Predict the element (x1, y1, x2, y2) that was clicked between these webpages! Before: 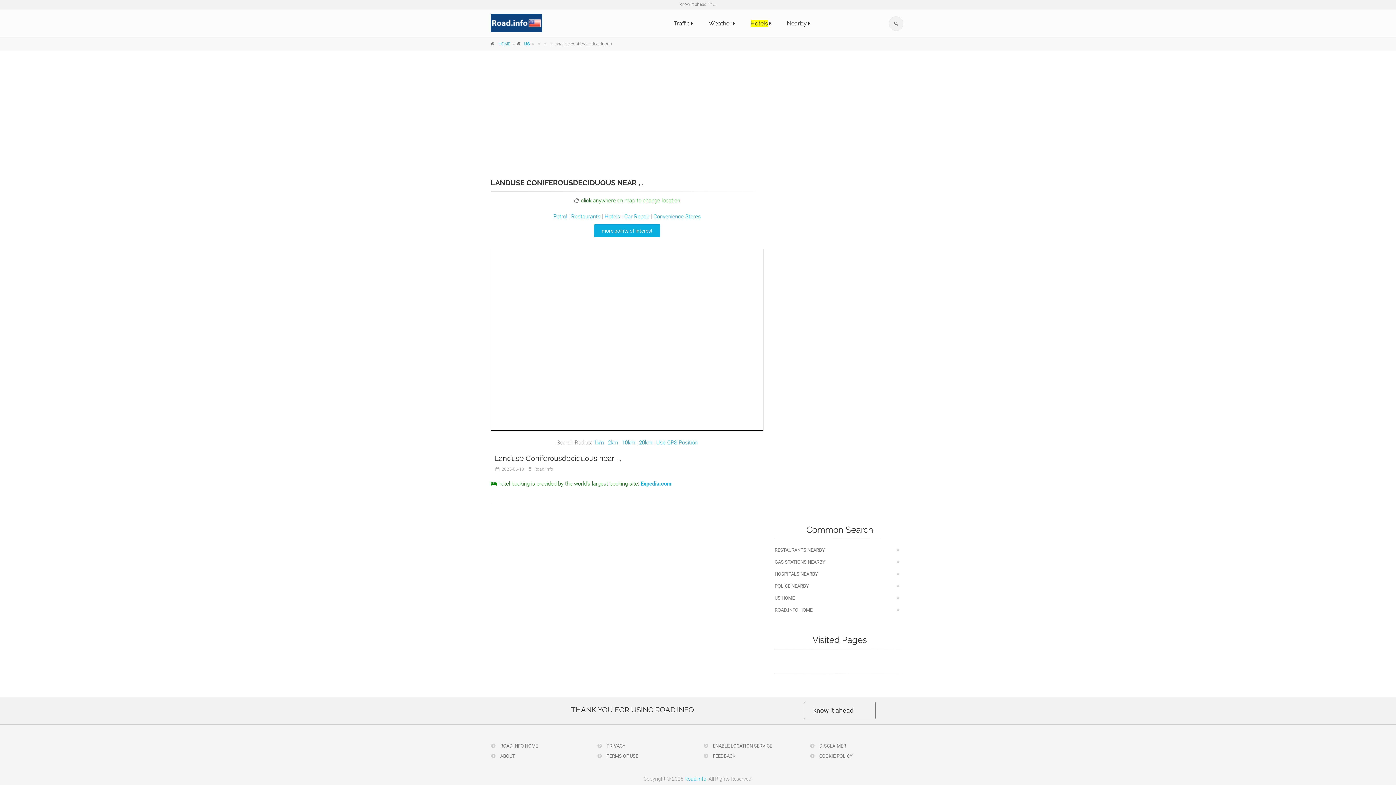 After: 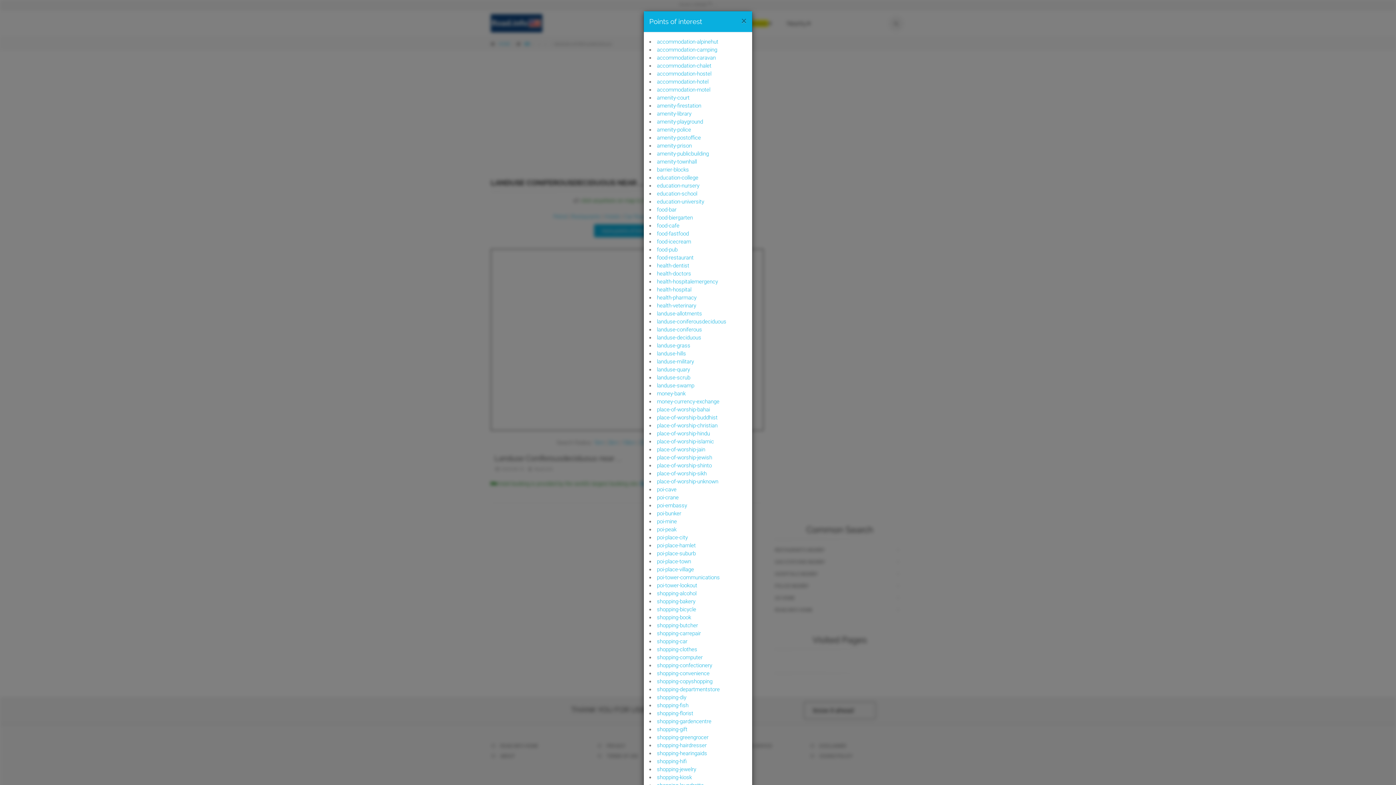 Action: label: more points of interest bbox: (594, 224, 660, 237)